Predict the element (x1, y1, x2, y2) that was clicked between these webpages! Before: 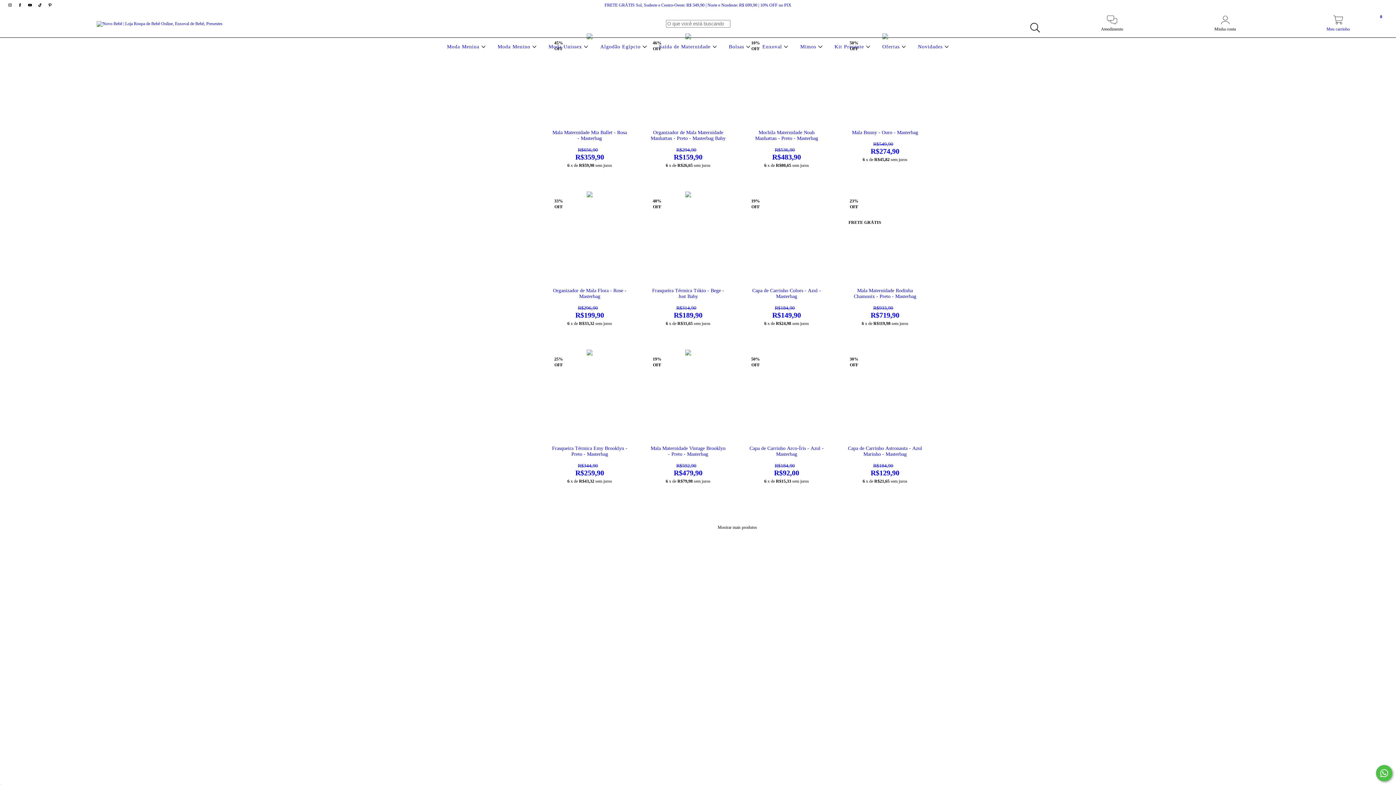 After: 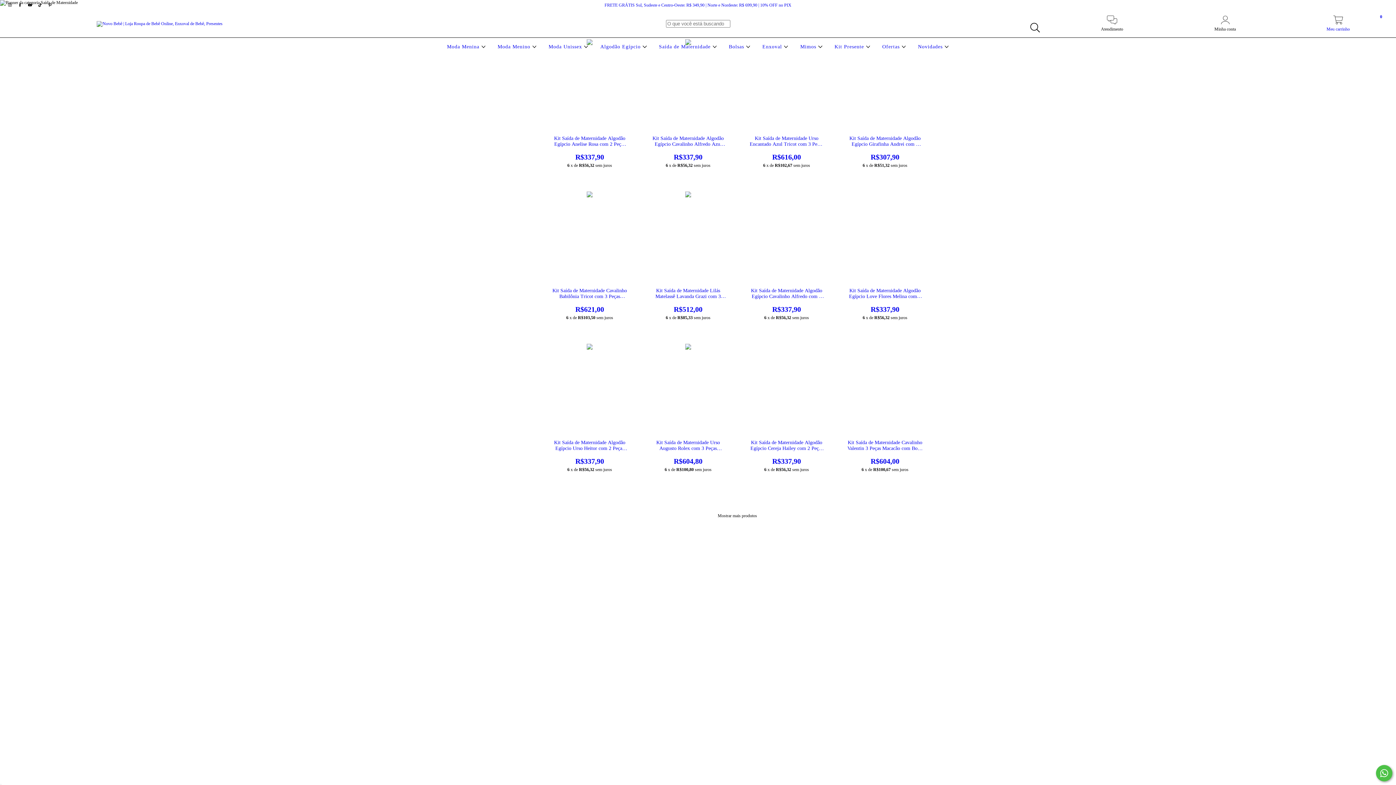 Action: bbox: (657, 44, 718, 49) label: Saída de Maternidade 